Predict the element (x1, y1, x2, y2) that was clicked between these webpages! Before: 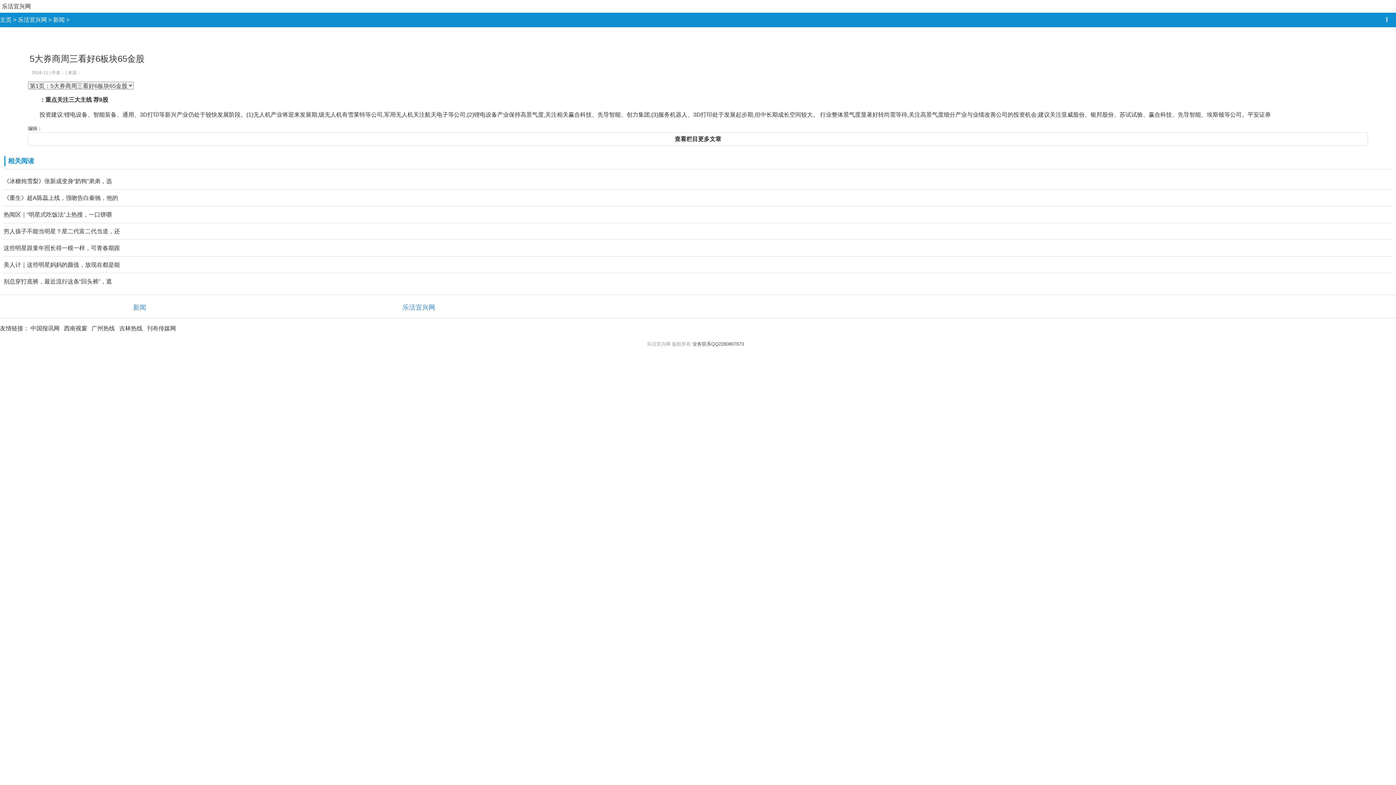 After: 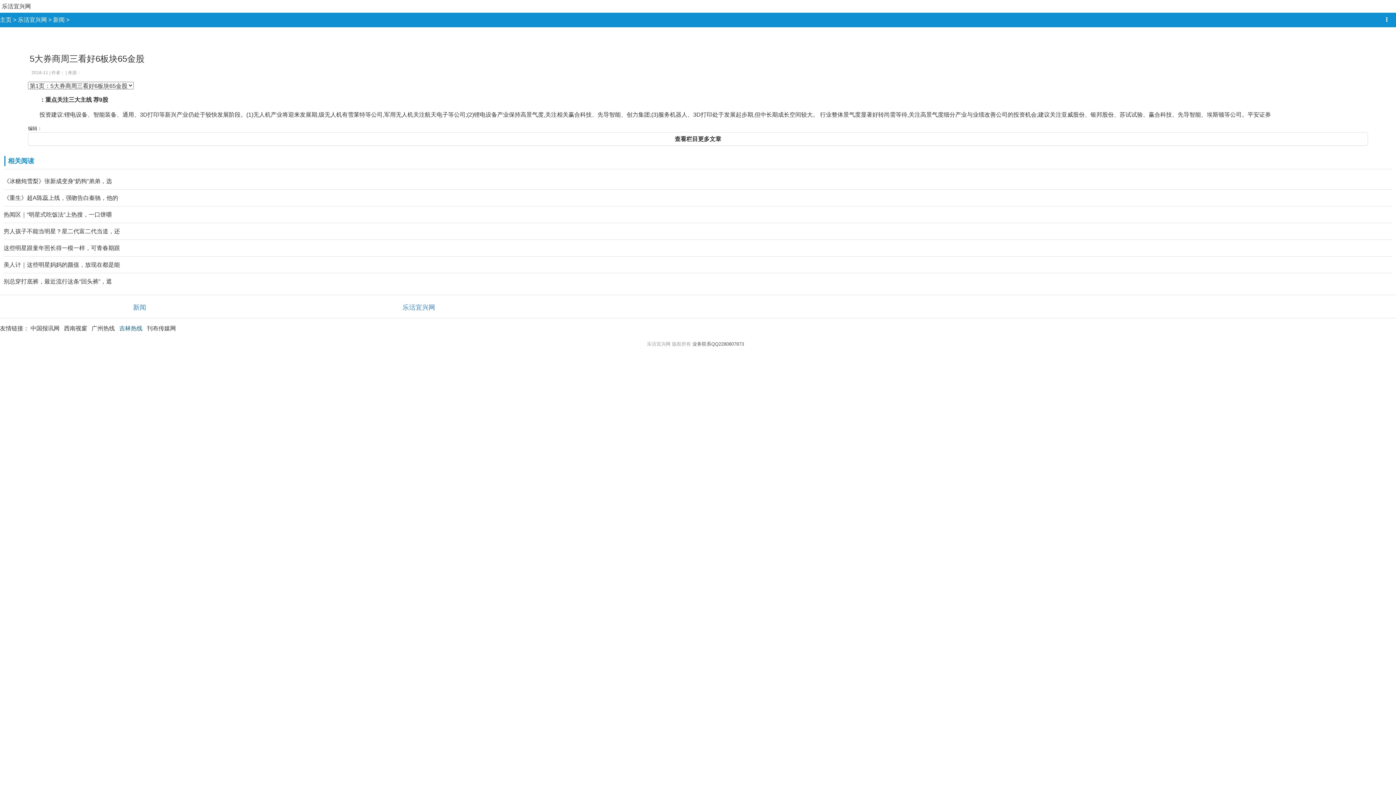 Action: label: 吉林热线 bbox: (119, 325, 142, 331)